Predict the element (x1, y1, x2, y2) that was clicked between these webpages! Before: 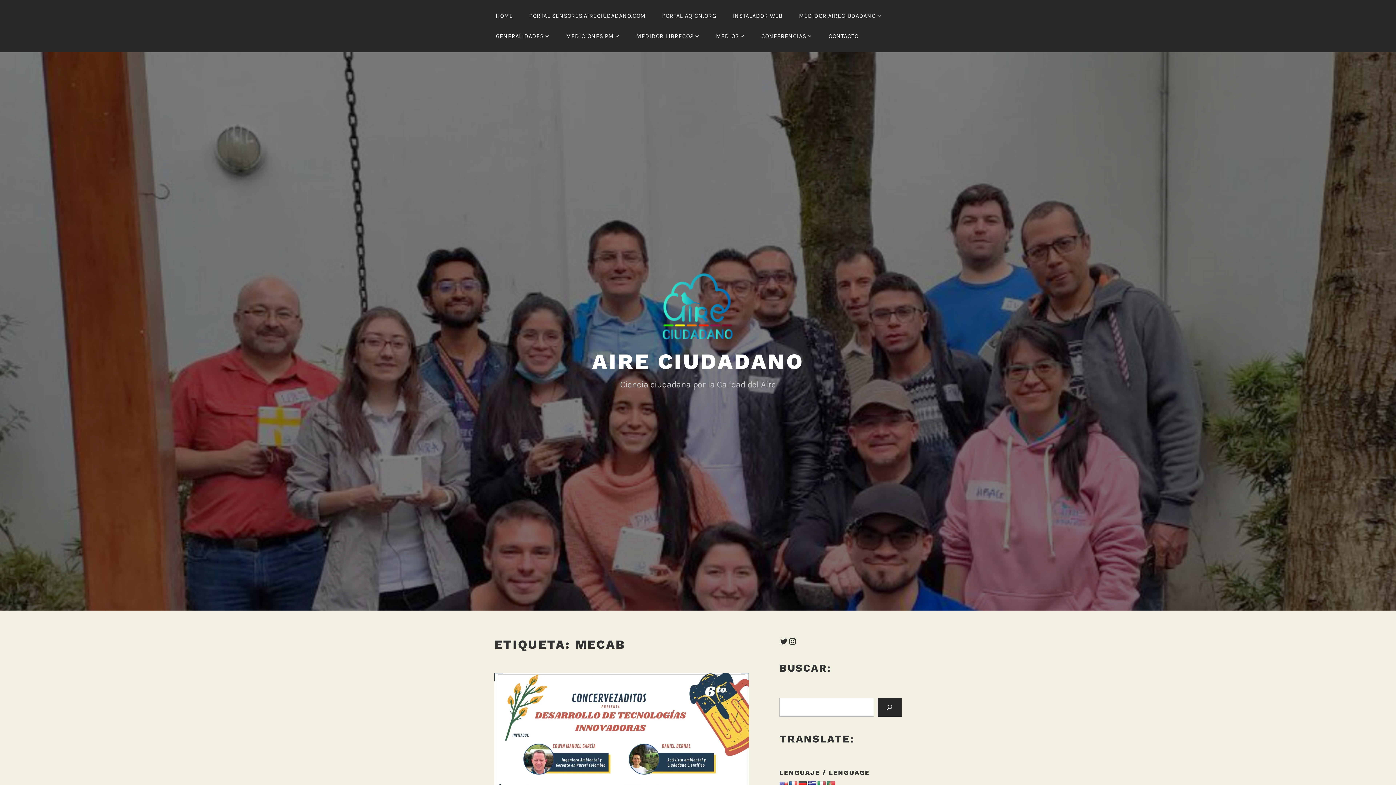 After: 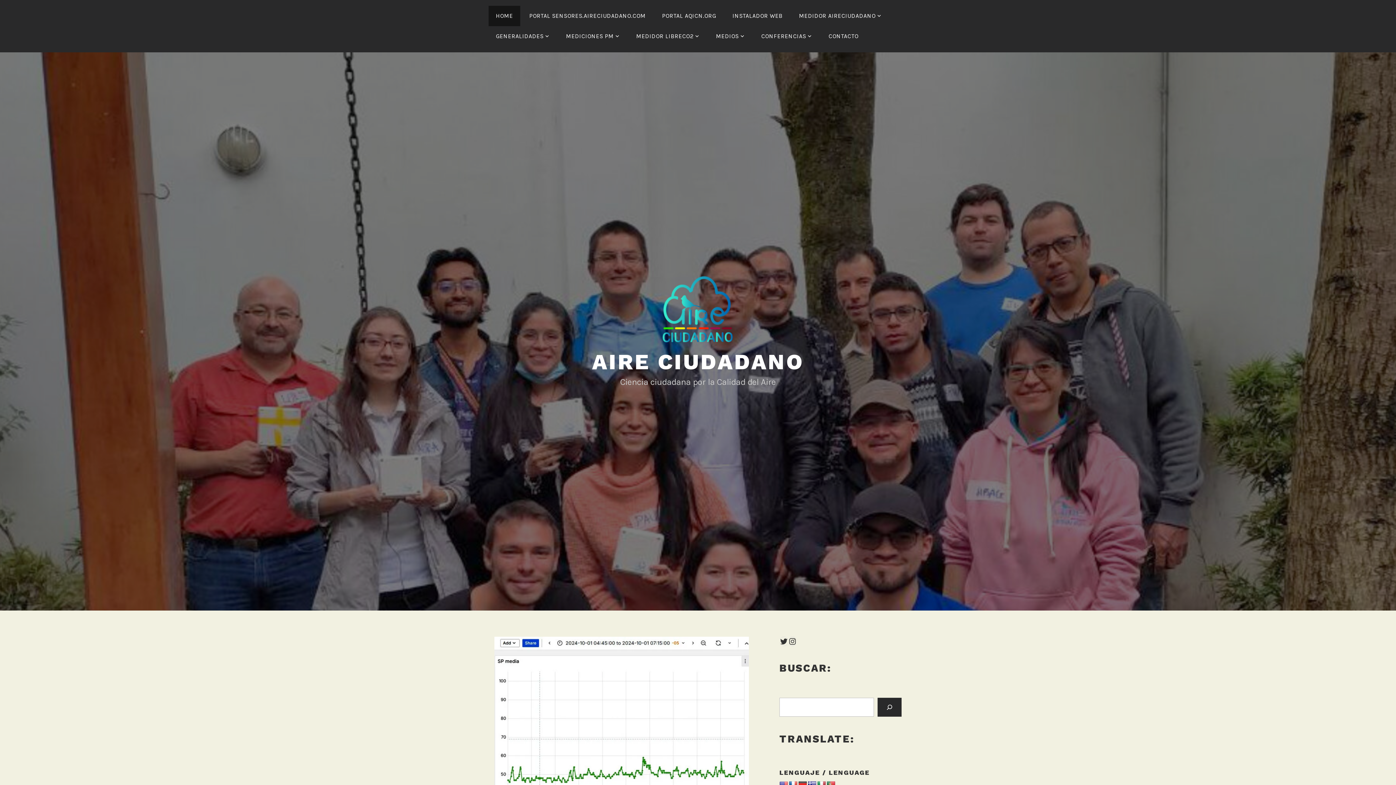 Action: label: AIRE CIUDADANO bbox: (592, 348, 804, 374)